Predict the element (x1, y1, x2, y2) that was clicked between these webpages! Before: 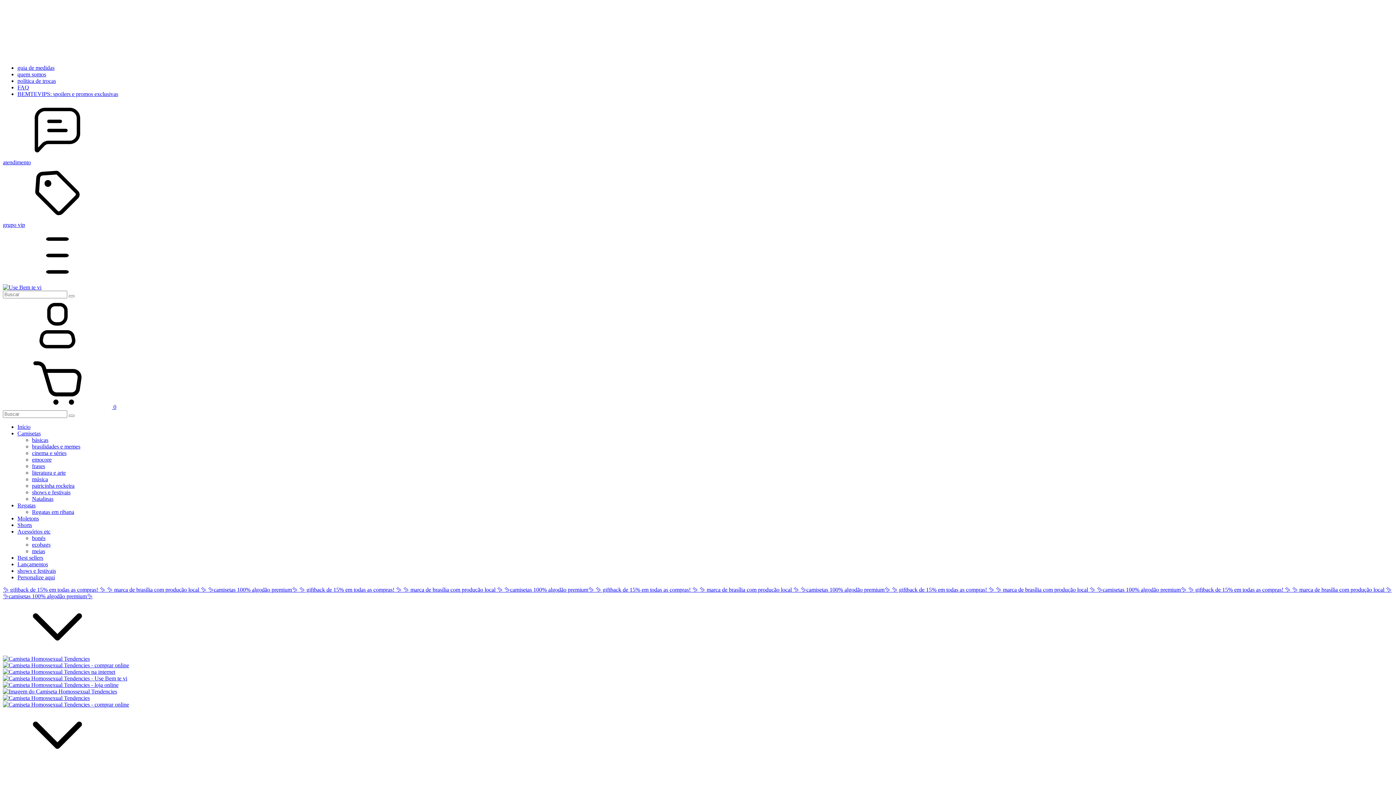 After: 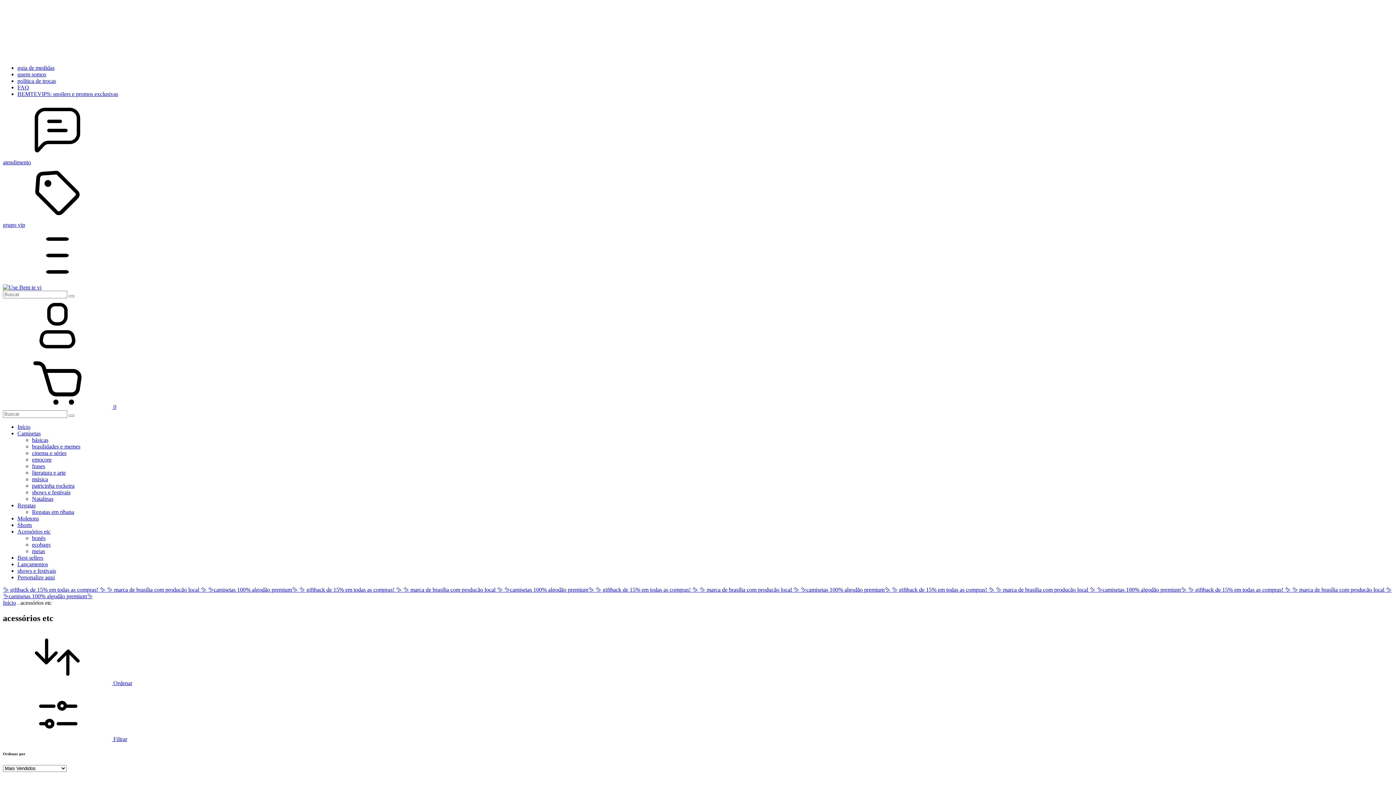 Action: bbox: (17, 528, 50, 534) label: Acessórios etc